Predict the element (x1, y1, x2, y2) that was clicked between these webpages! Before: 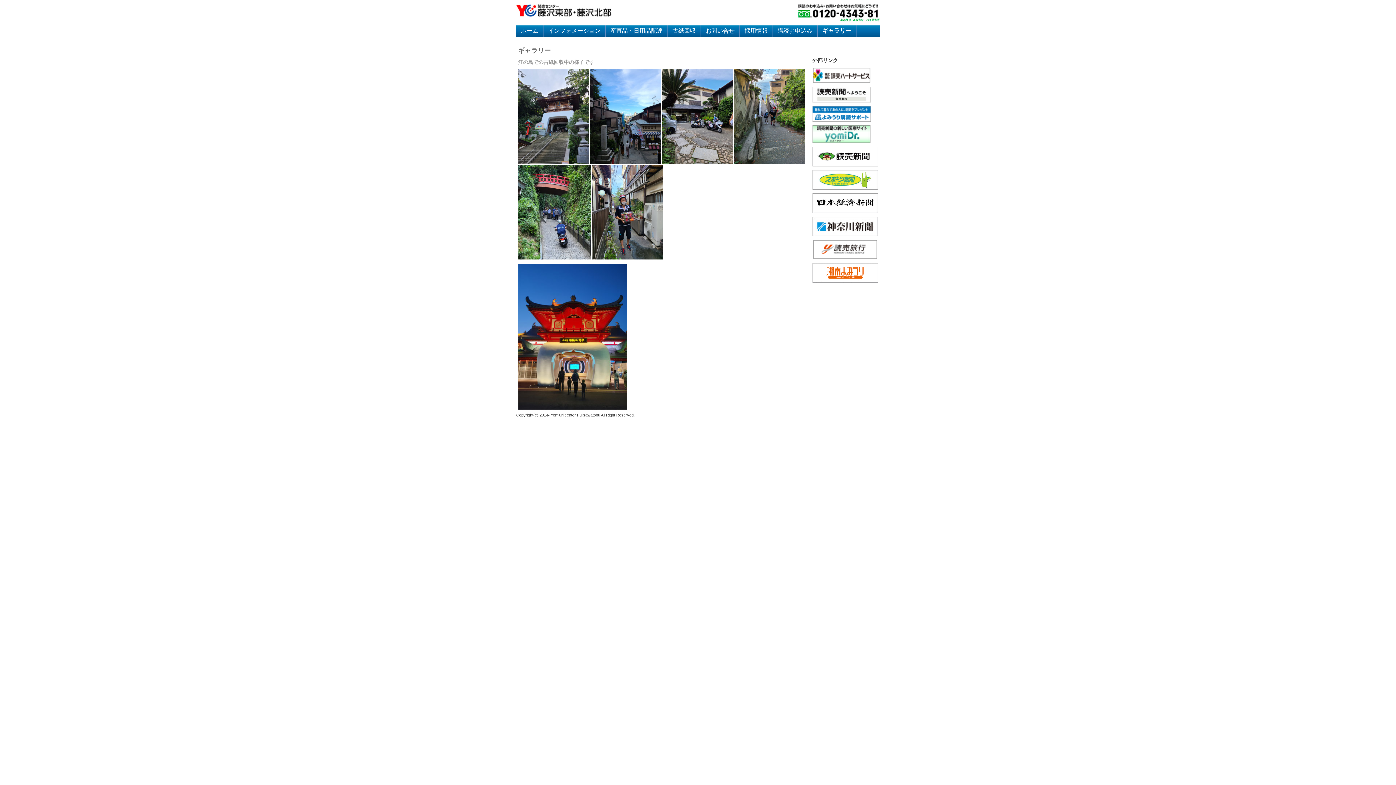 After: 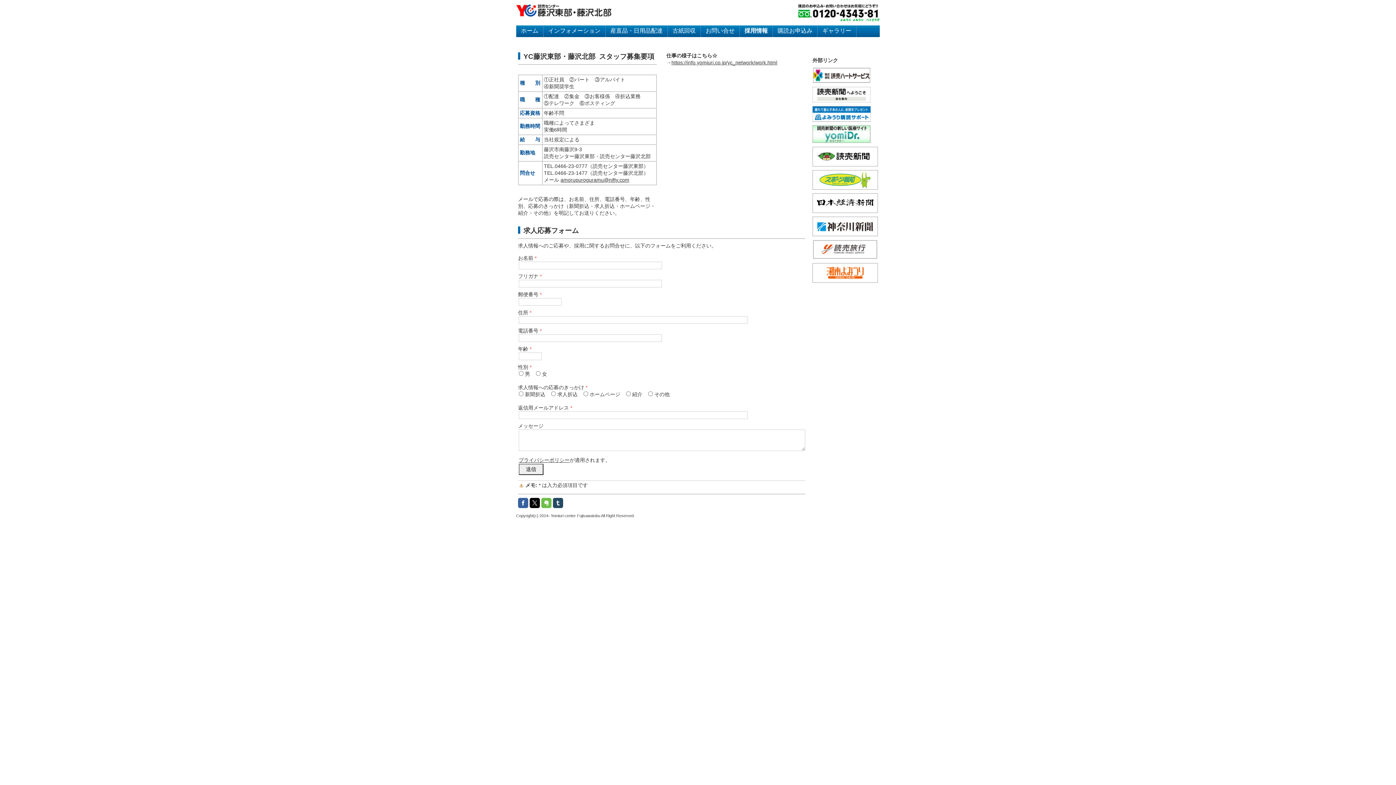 Action: bbox: (740, 25, 773, 37) label: 採用情報